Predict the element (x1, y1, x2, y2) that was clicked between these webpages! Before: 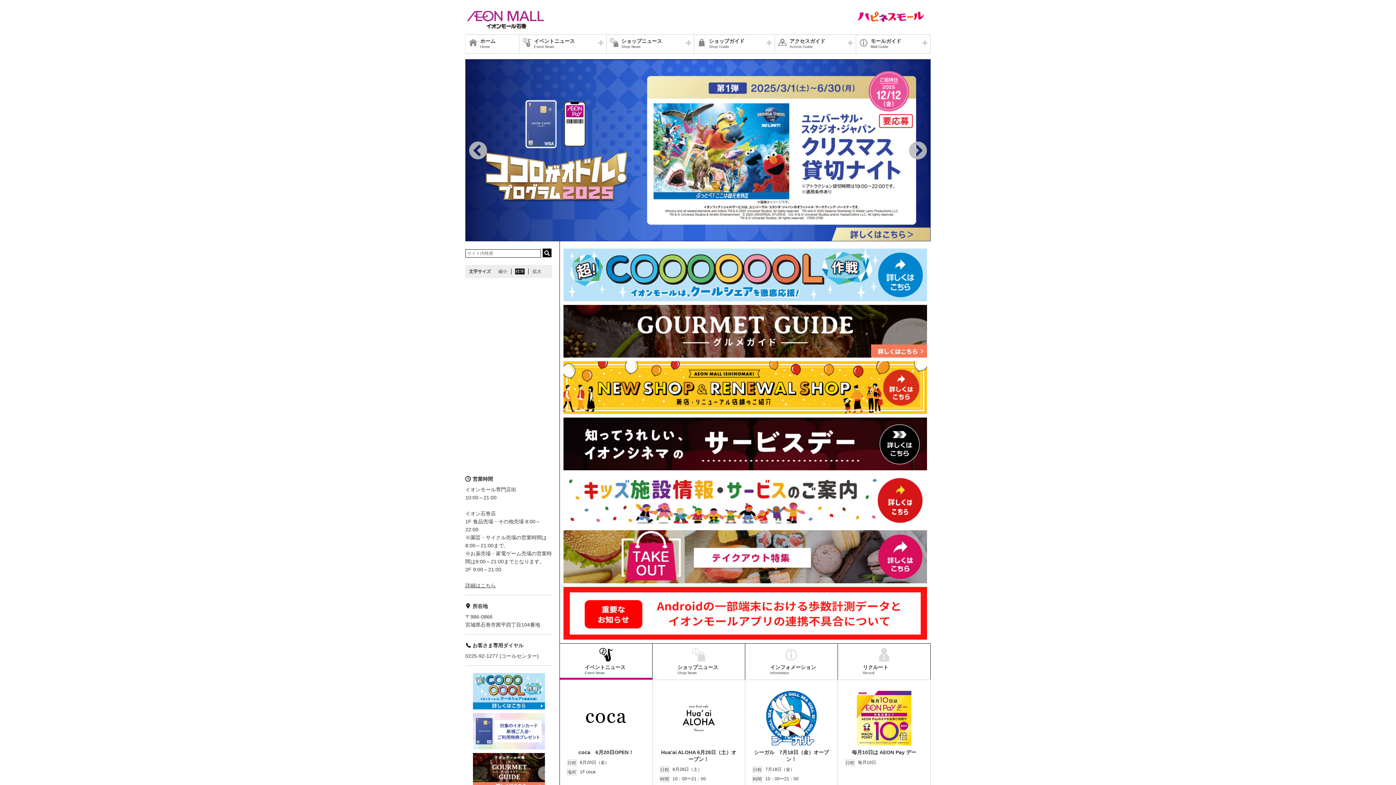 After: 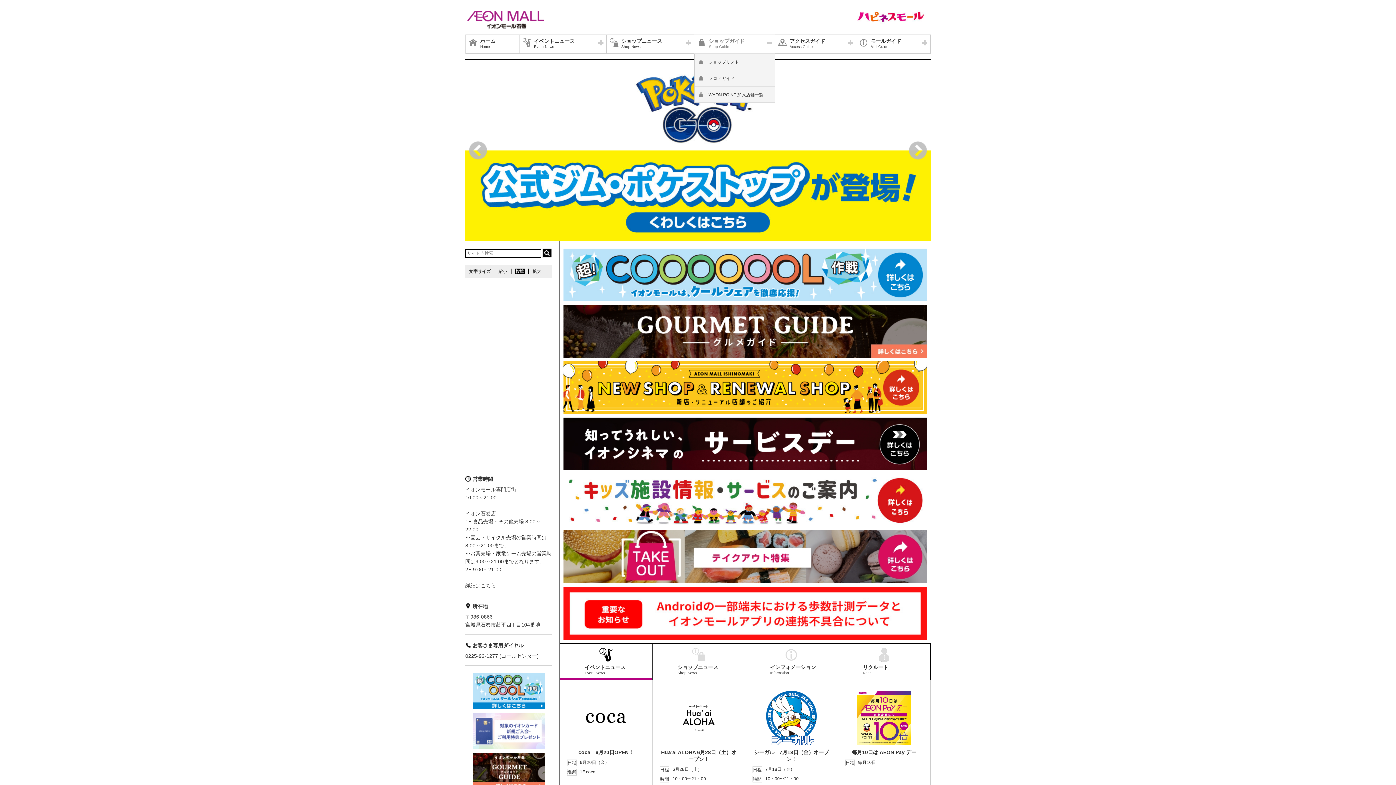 Action: bbox: (694, 34, 775, 53) label: ショップガイド
Shop Guide